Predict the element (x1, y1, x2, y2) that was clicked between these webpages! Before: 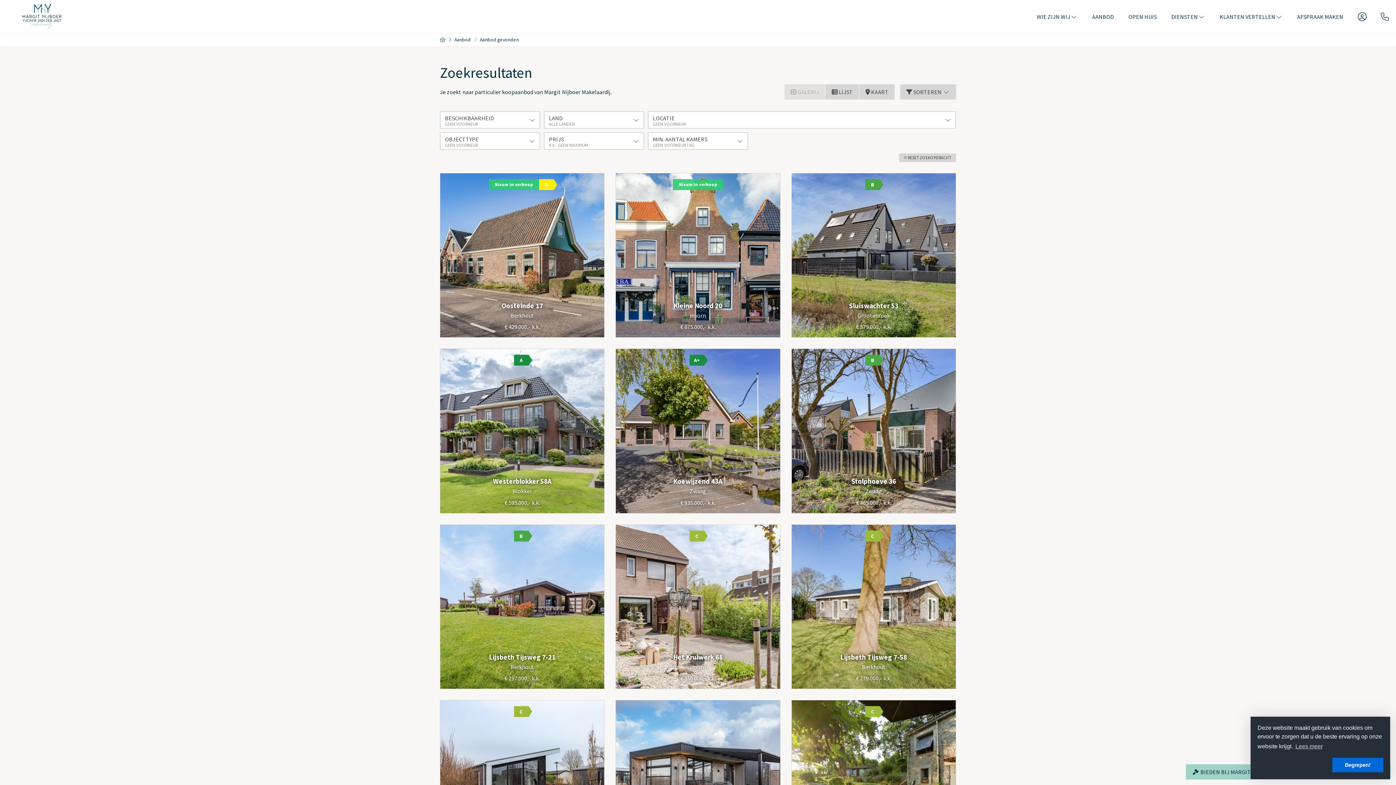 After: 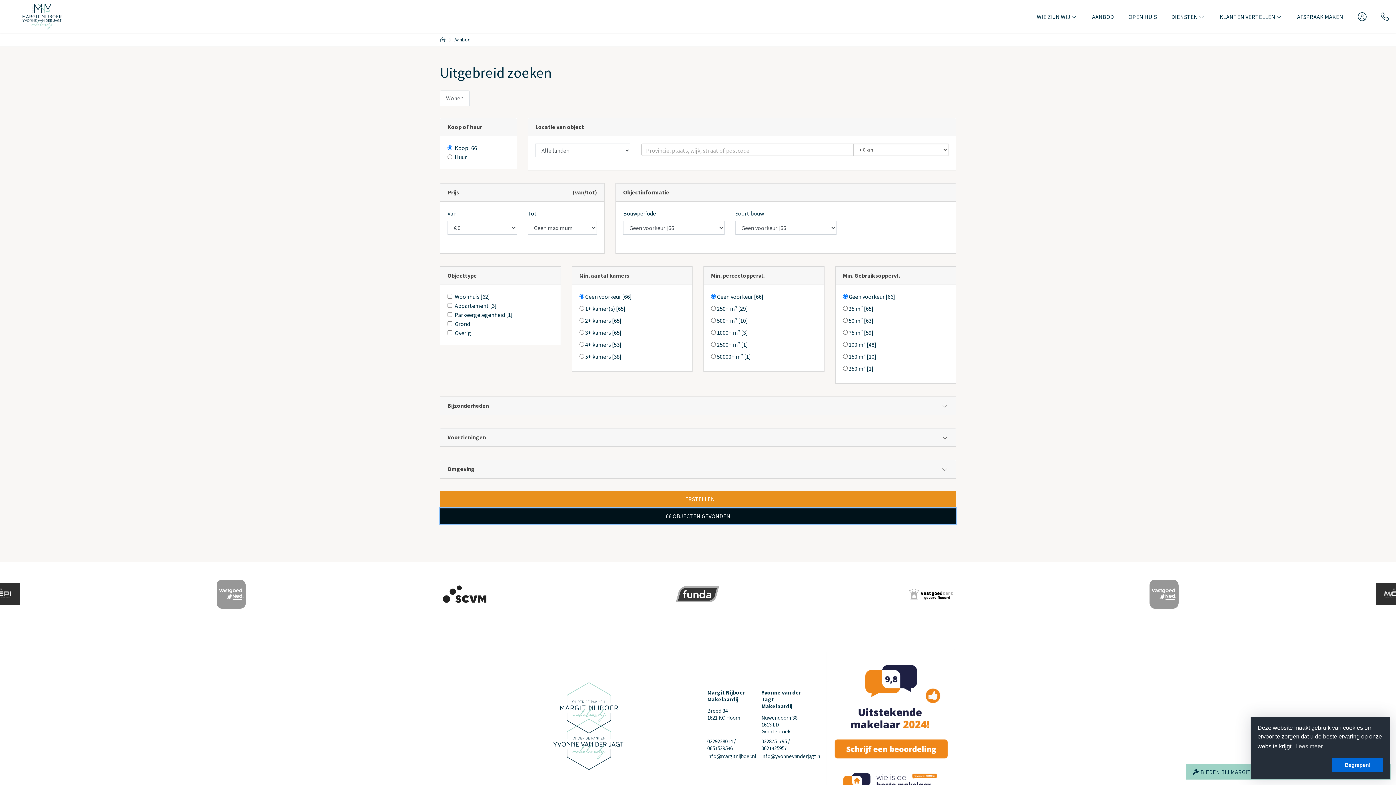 Action: bbox: (454, 36, 470, 43) label: Aanbod